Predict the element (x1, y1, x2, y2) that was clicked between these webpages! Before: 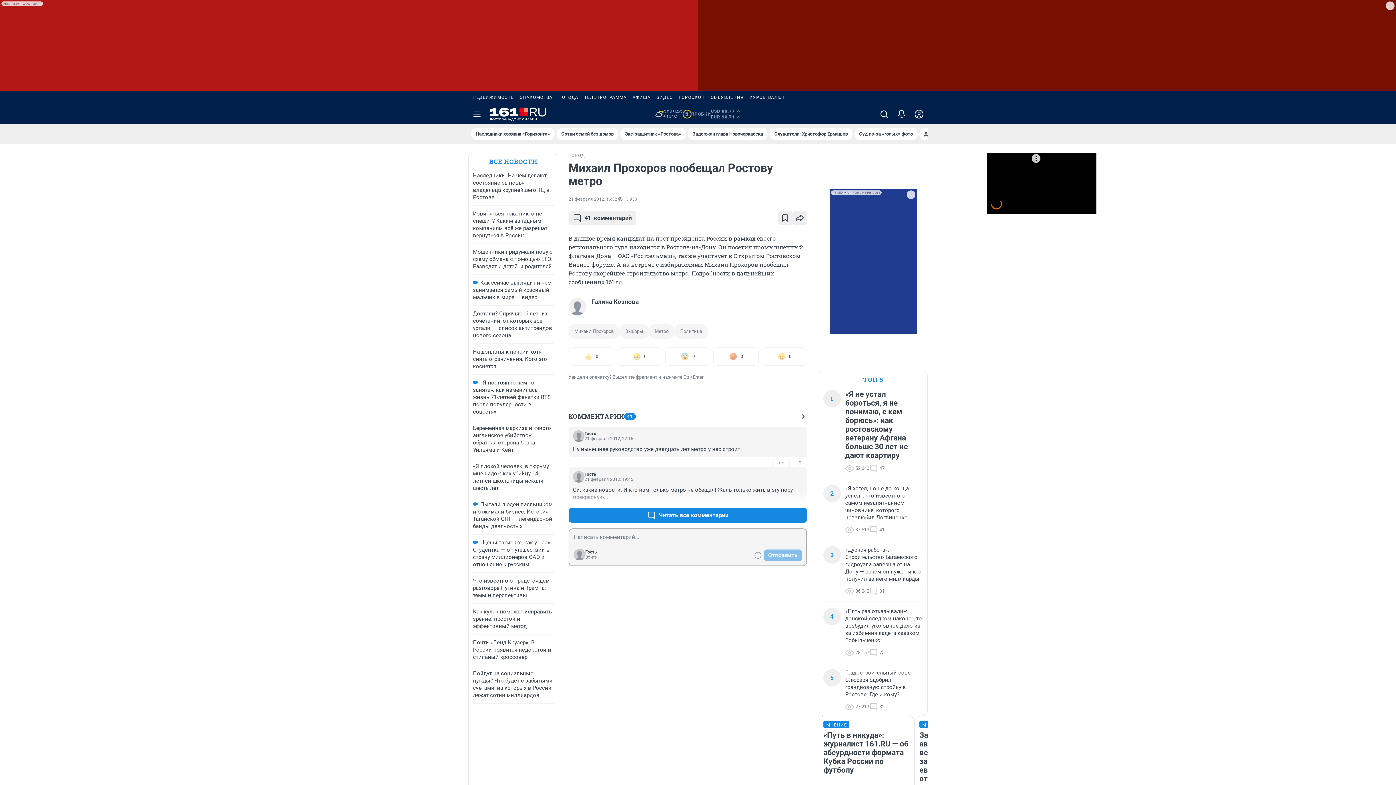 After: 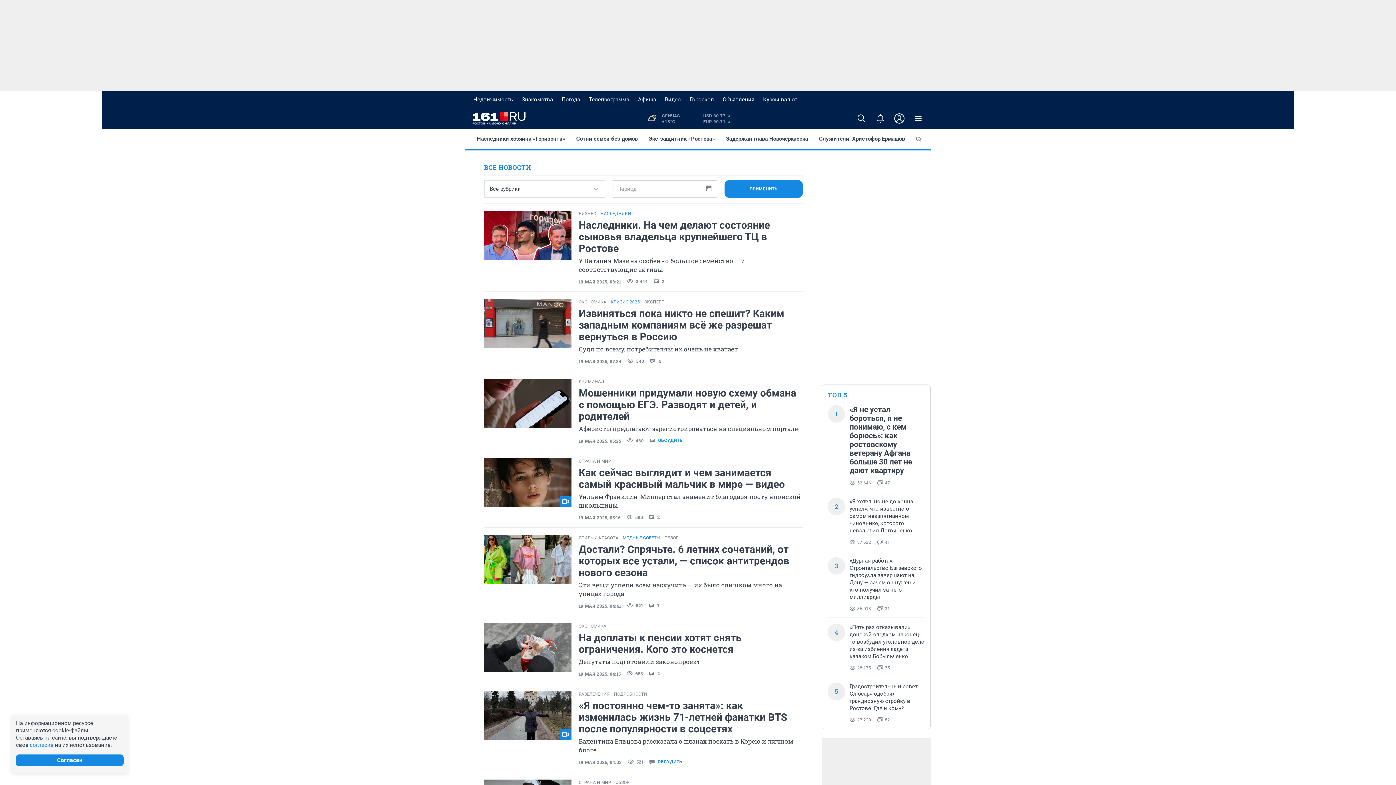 Action: label: ВСЕ НОВОСТИ bbox: (489, 157, 537, 166)